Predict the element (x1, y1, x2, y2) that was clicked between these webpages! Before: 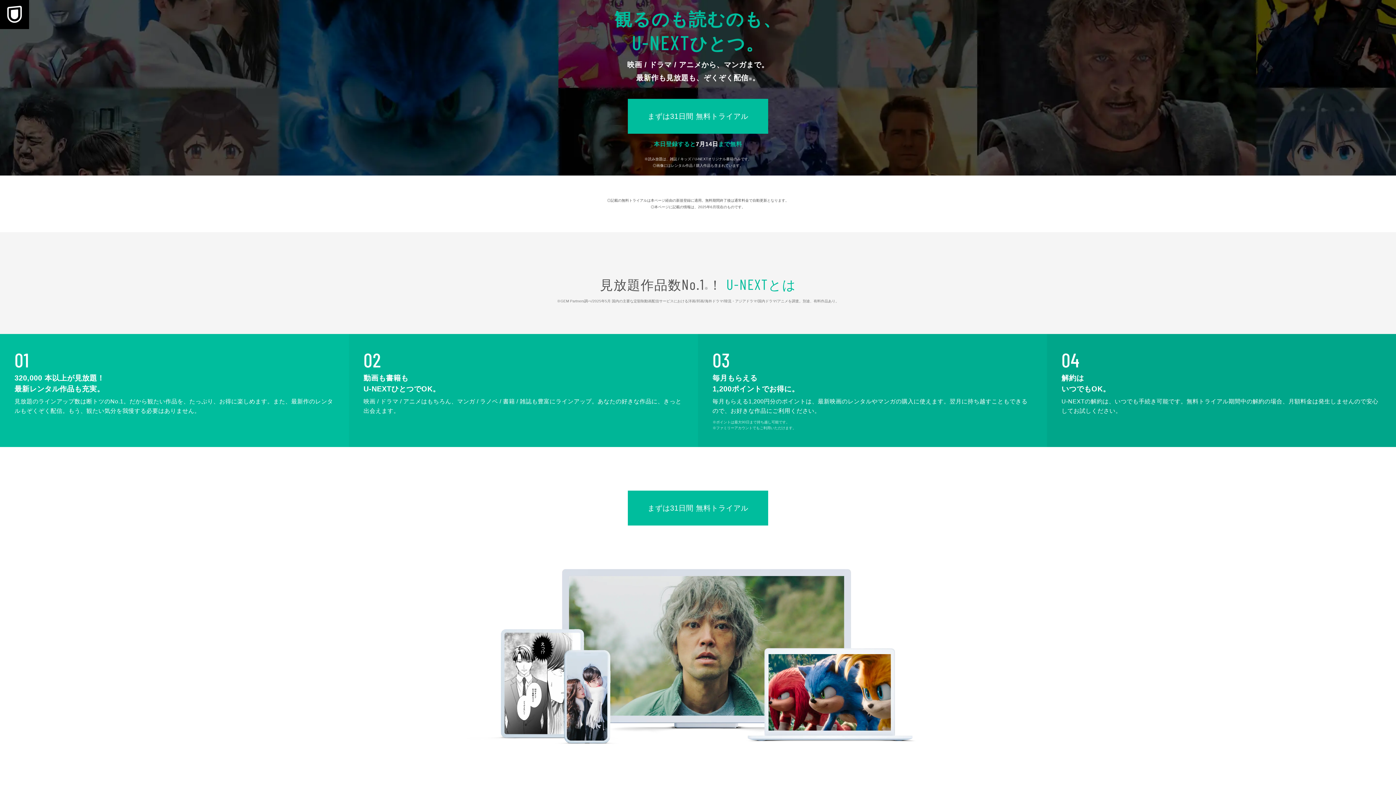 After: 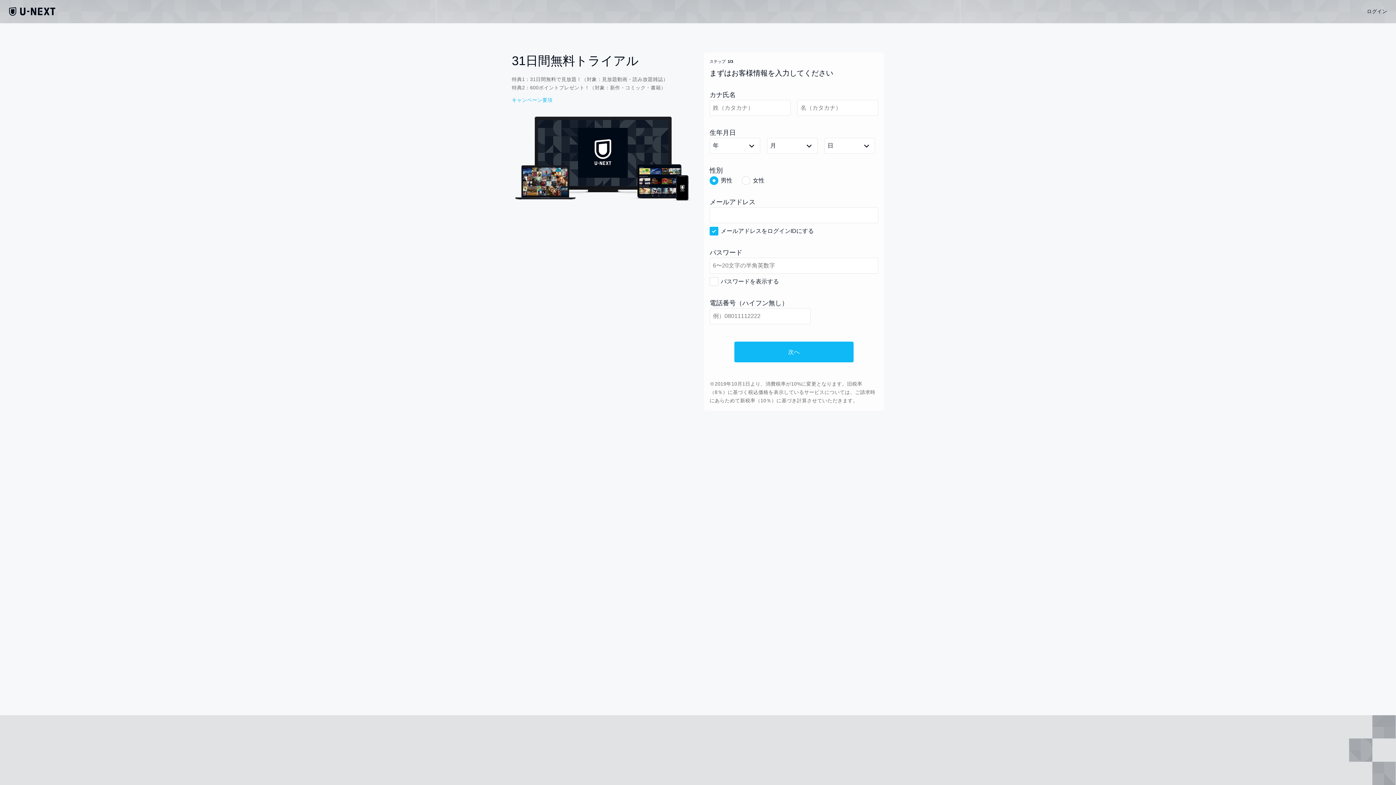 Action: bbox: (628, 98, 768, 133) label: まずは31日間 無料トライアル